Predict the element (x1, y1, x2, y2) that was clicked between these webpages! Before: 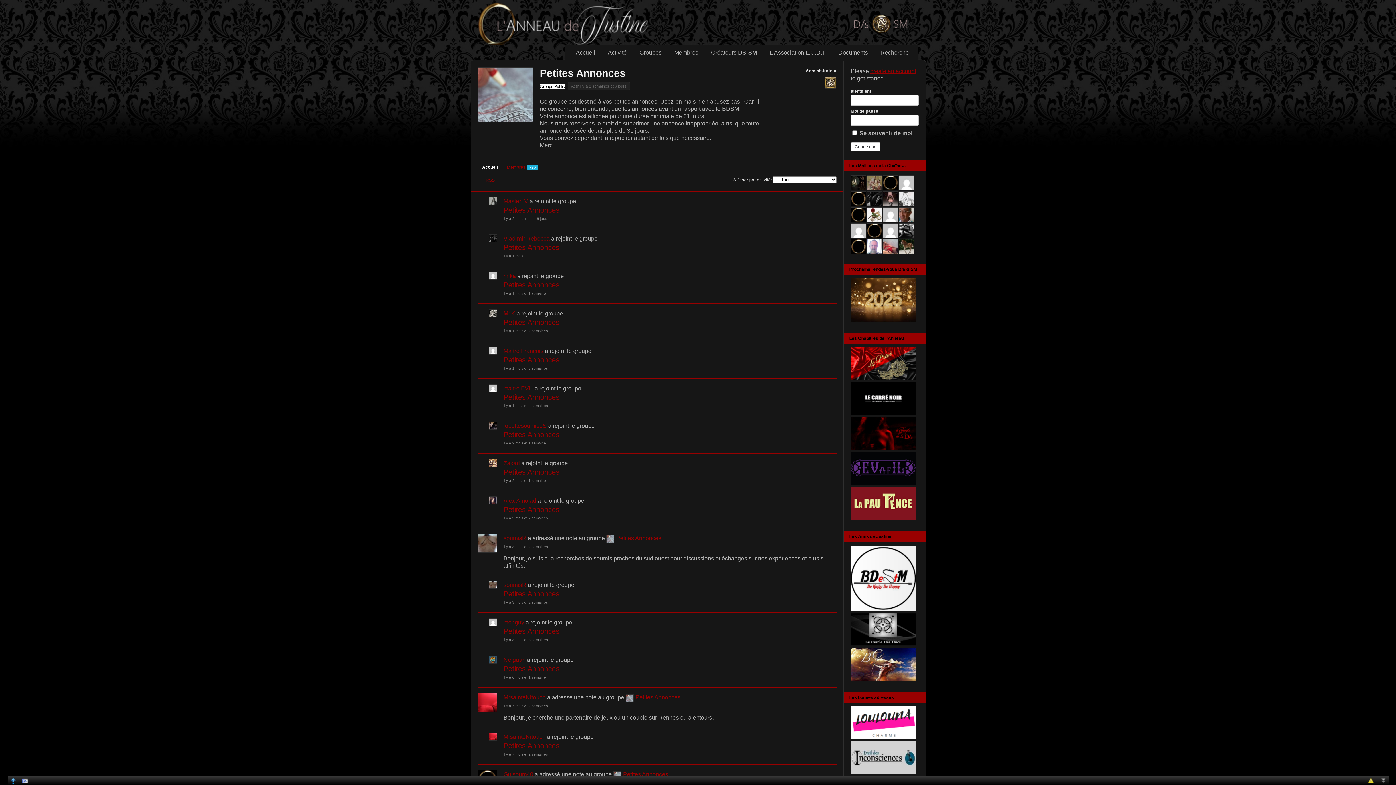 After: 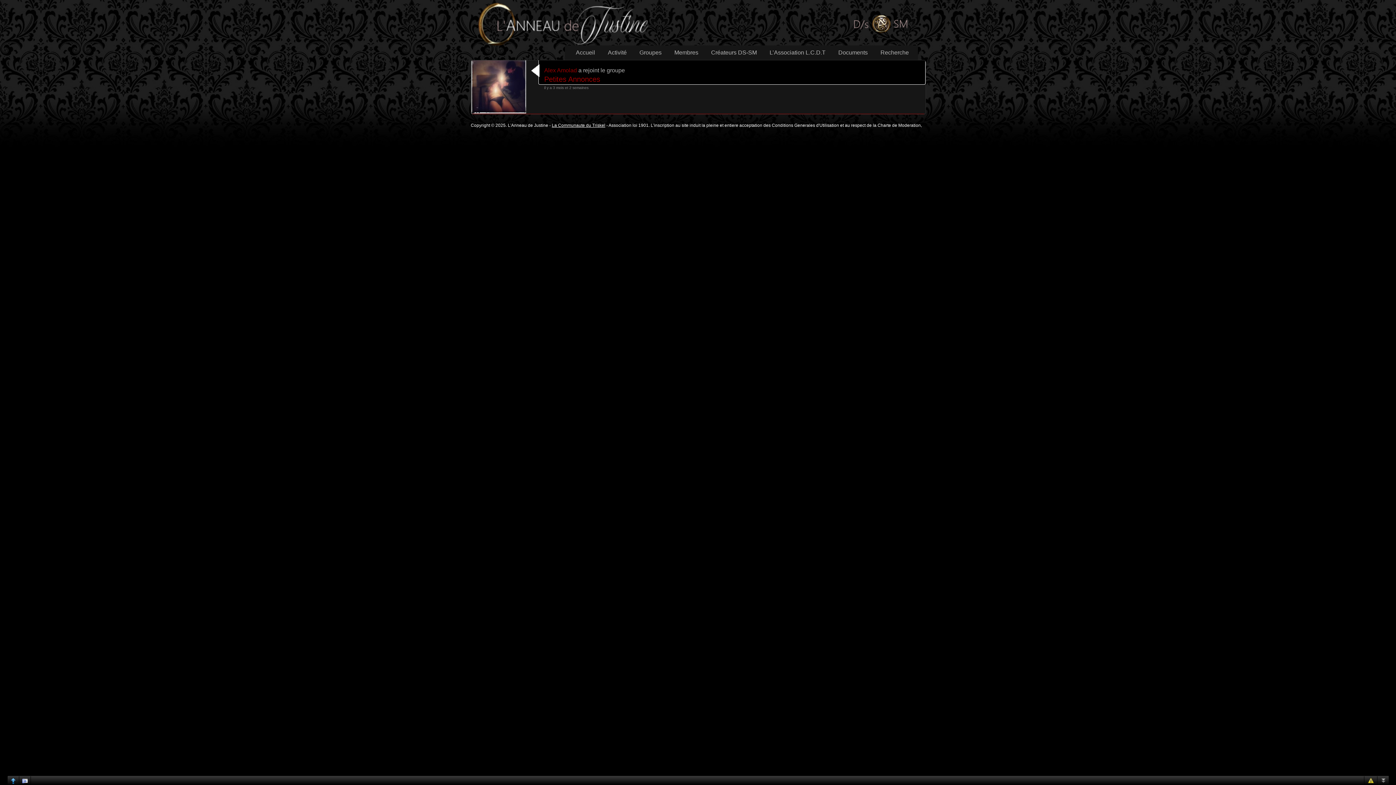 Action: bbox: (503, 514, 829, 522) label: il y a 3 mois et 2 semaines